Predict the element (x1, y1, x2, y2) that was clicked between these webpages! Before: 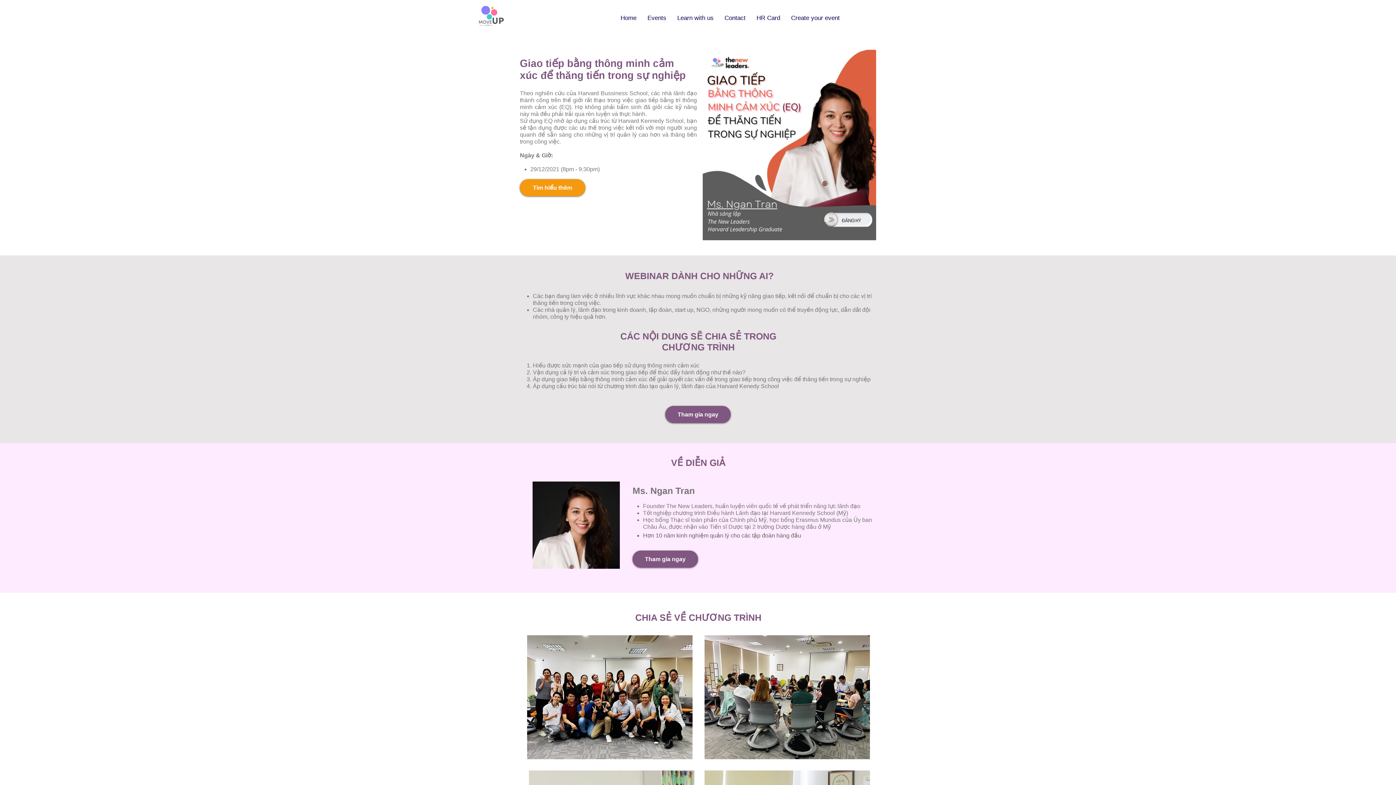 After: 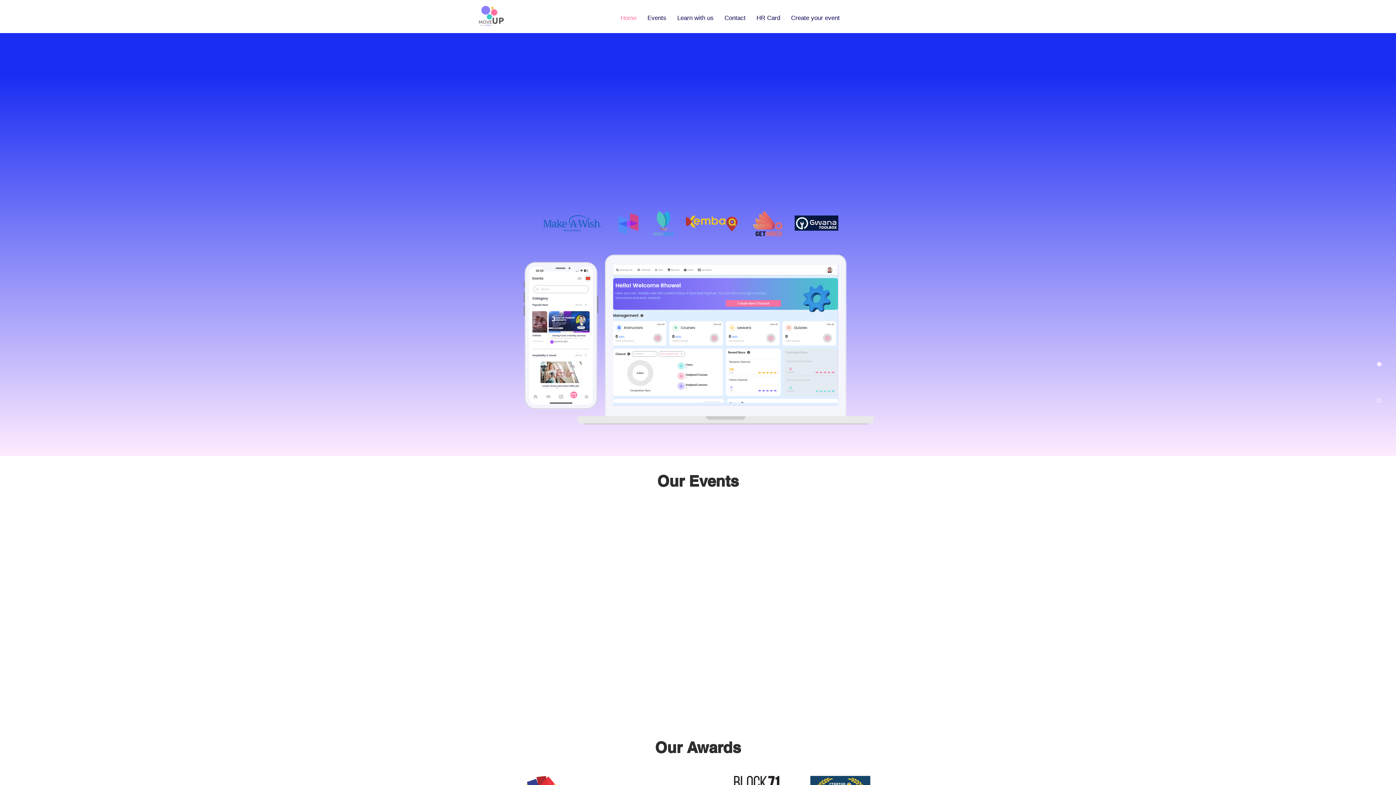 Action: bbox: (477, 2, 504, 29)